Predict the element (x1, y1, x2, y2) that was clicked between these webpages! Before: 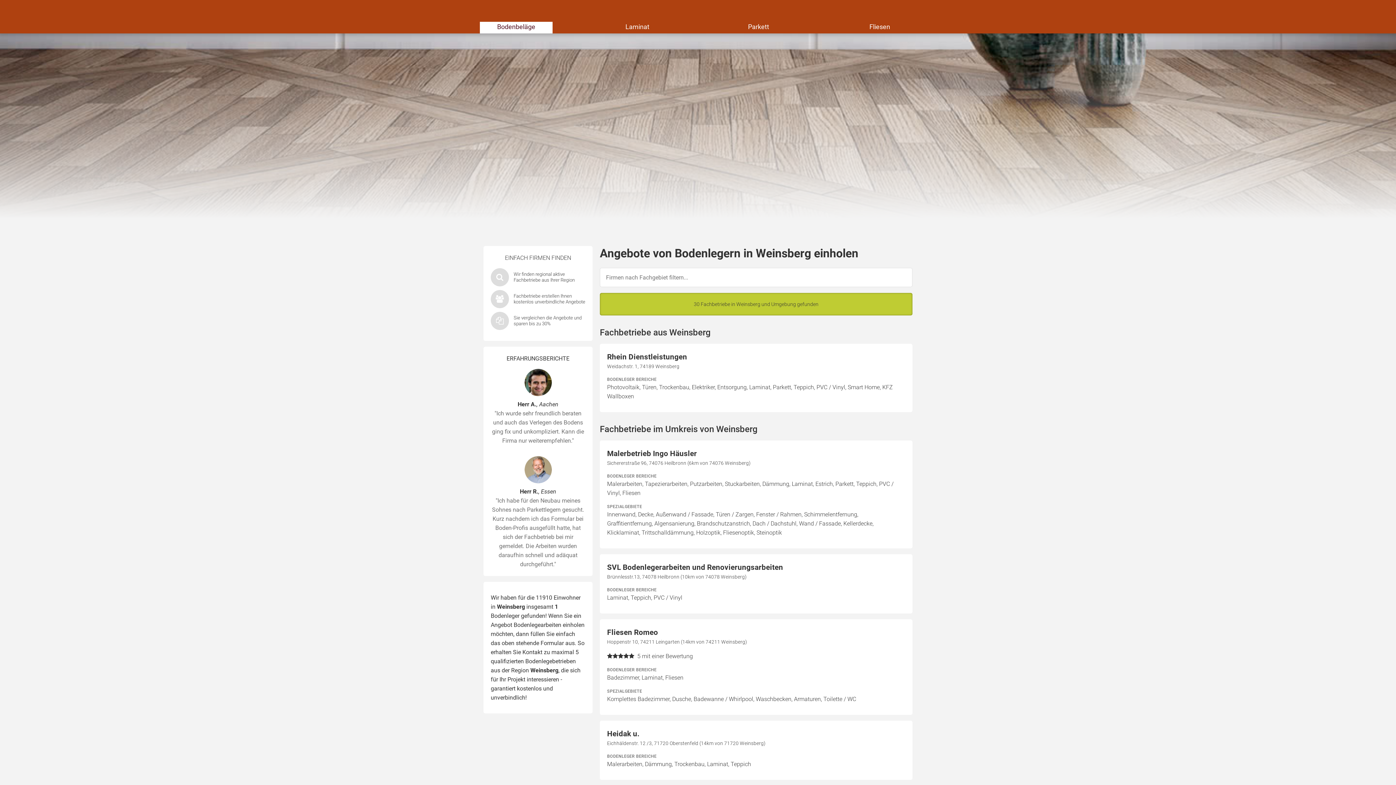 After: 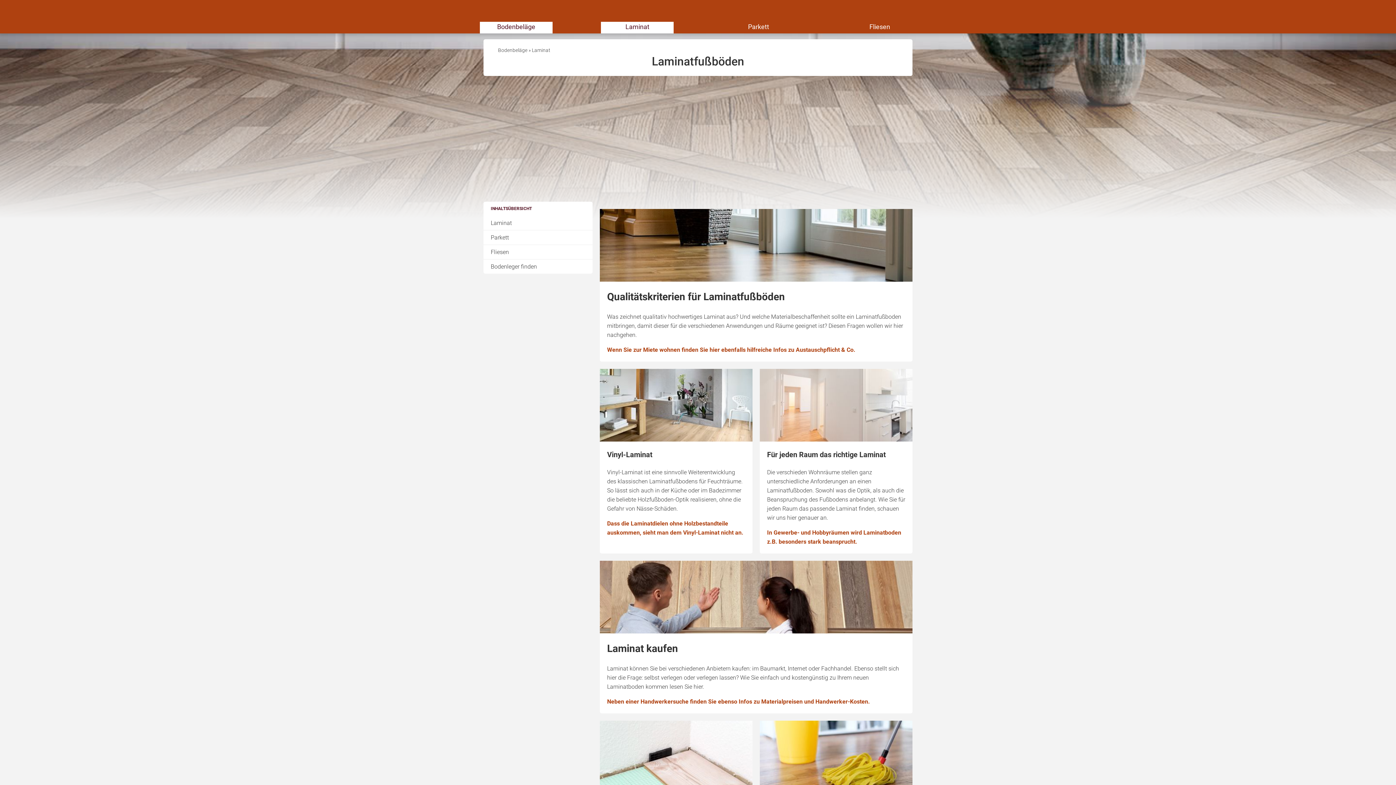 Action: label: Laminat bbox: (601, 21, 673, 33)